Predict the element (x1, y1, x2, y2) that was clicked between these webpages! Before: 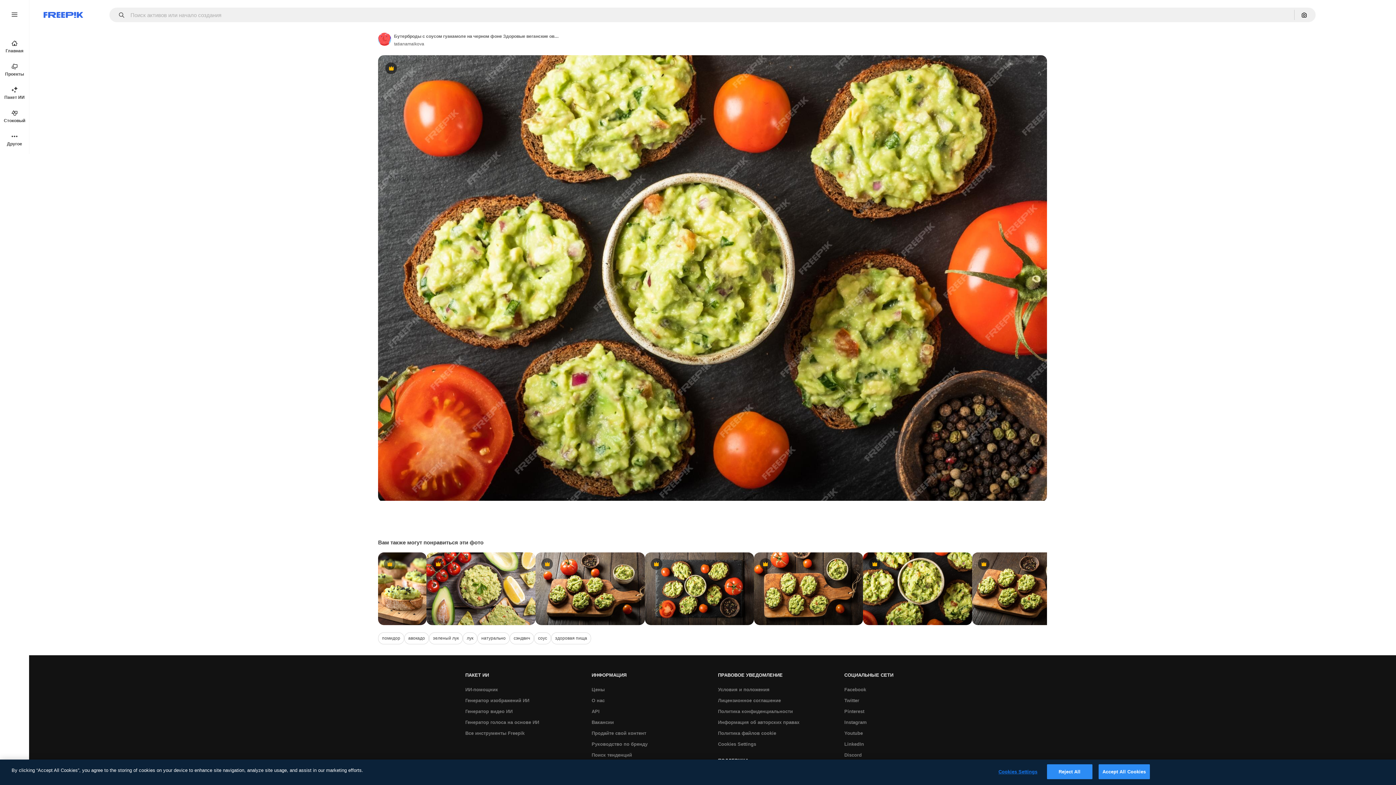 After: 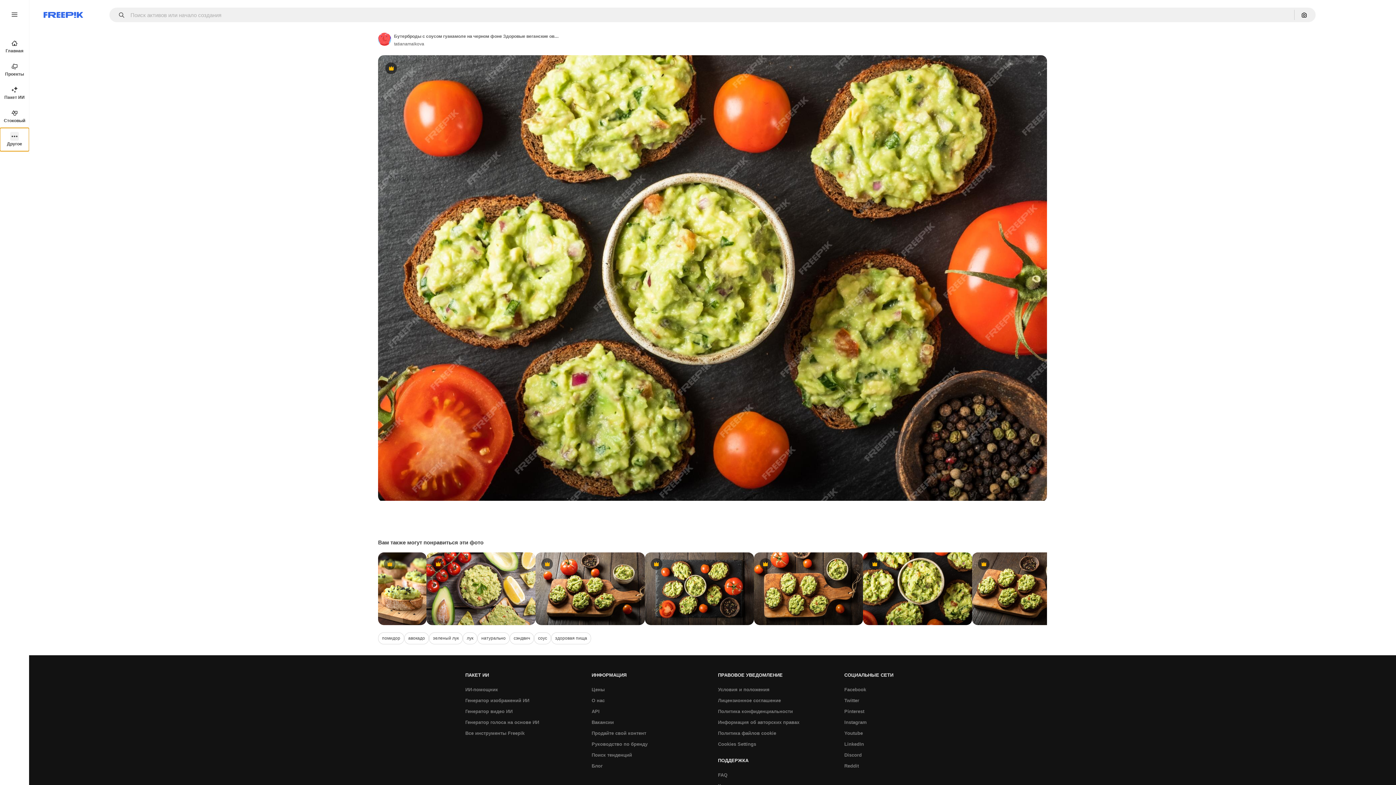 Action: label: Другое bbox: (0, 128, 29, 151)